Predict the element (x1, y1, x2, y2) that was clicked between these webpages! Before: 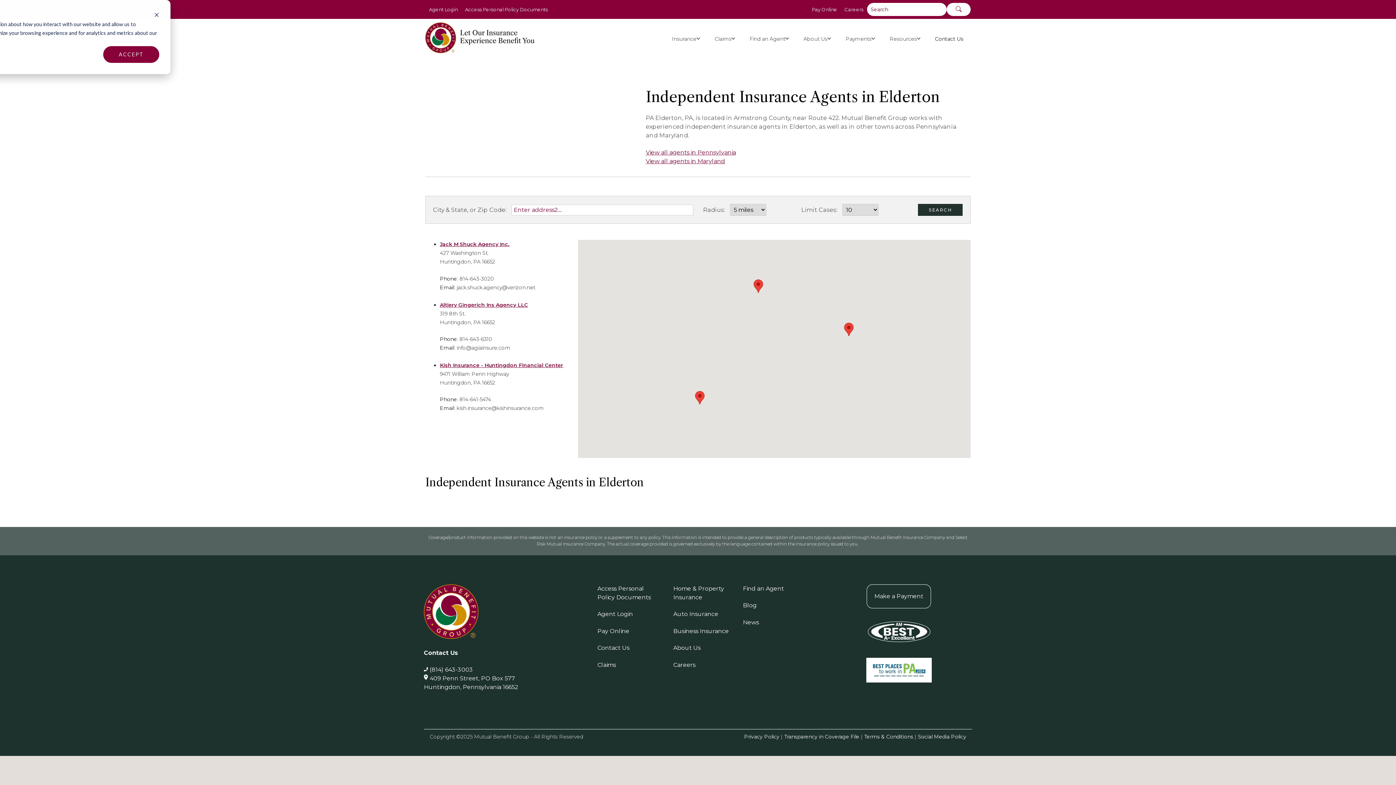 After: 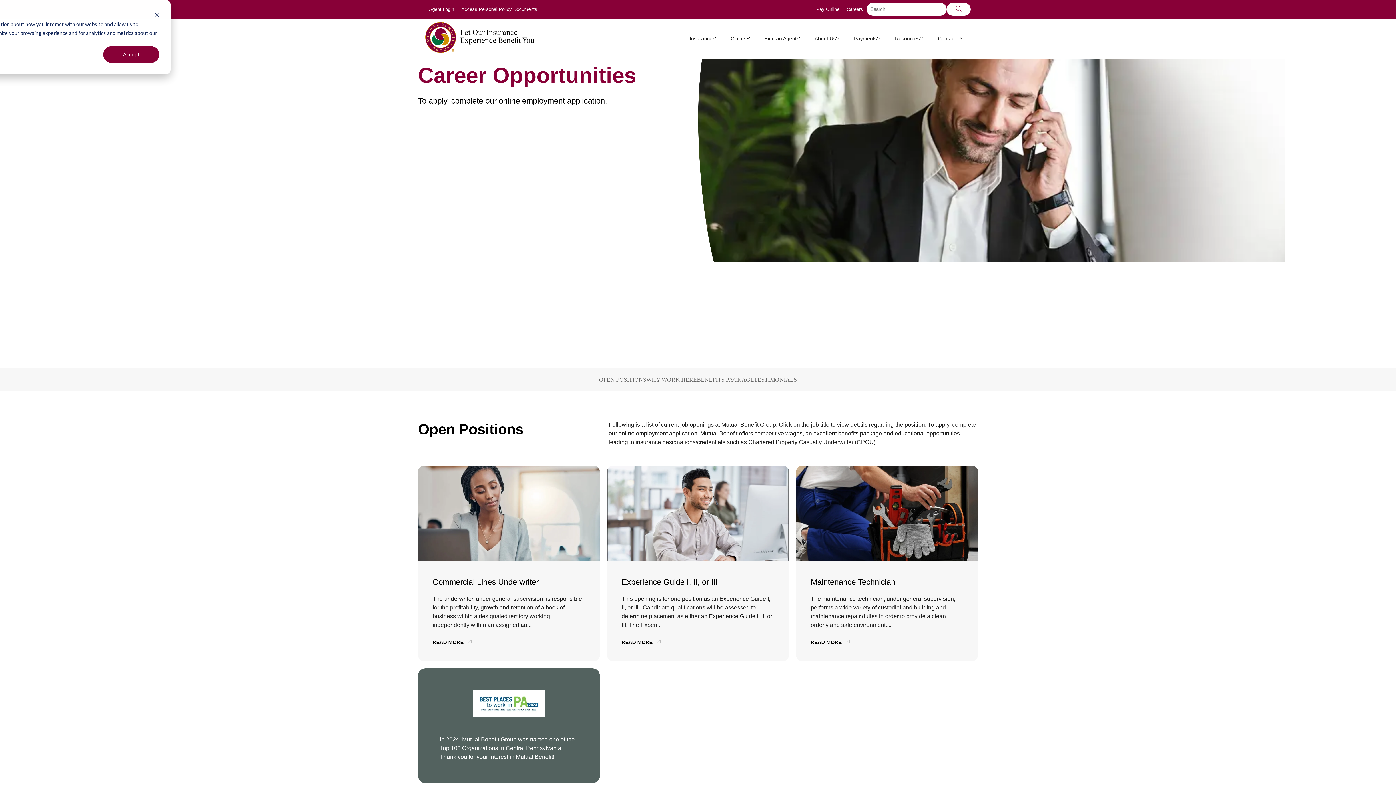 Action: label: Careers bbox: (841, 5, 867, 13)